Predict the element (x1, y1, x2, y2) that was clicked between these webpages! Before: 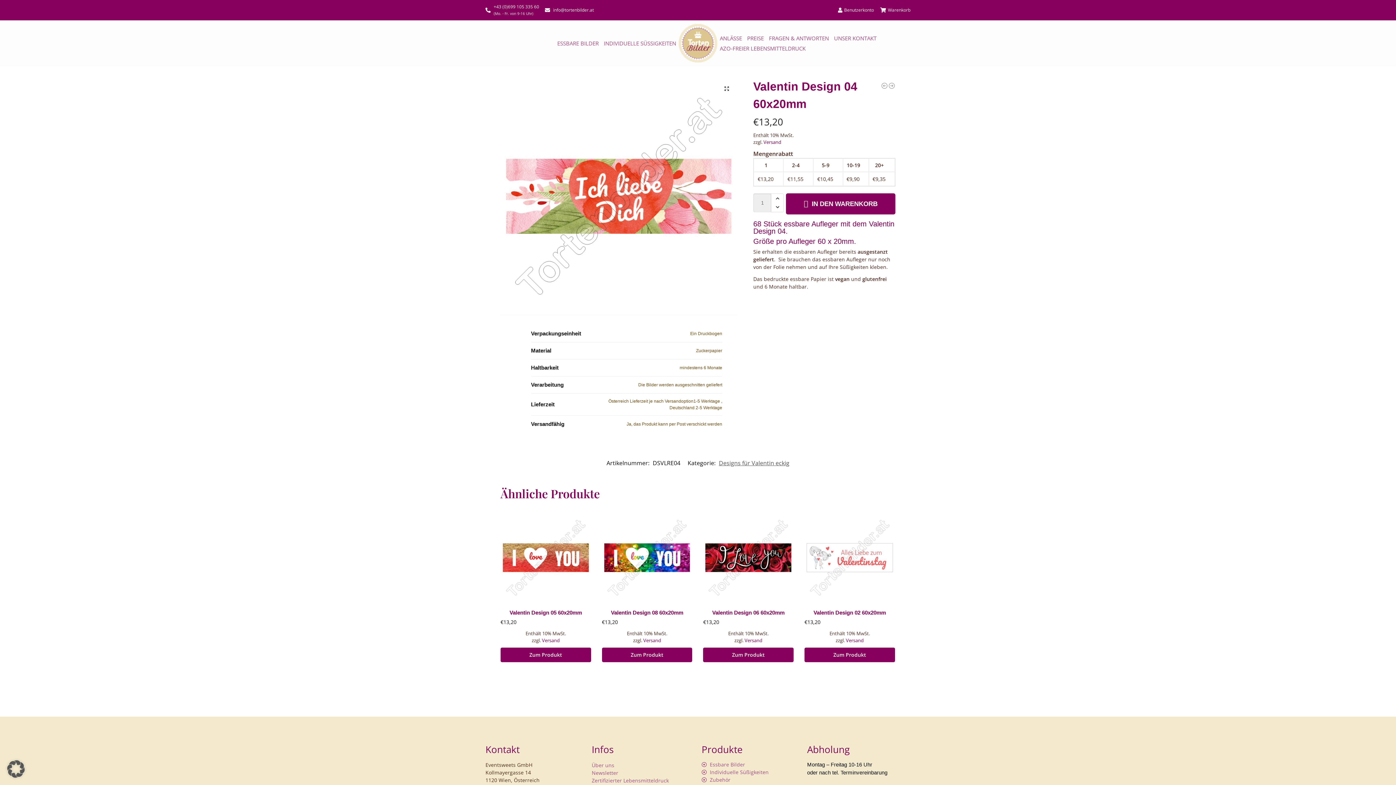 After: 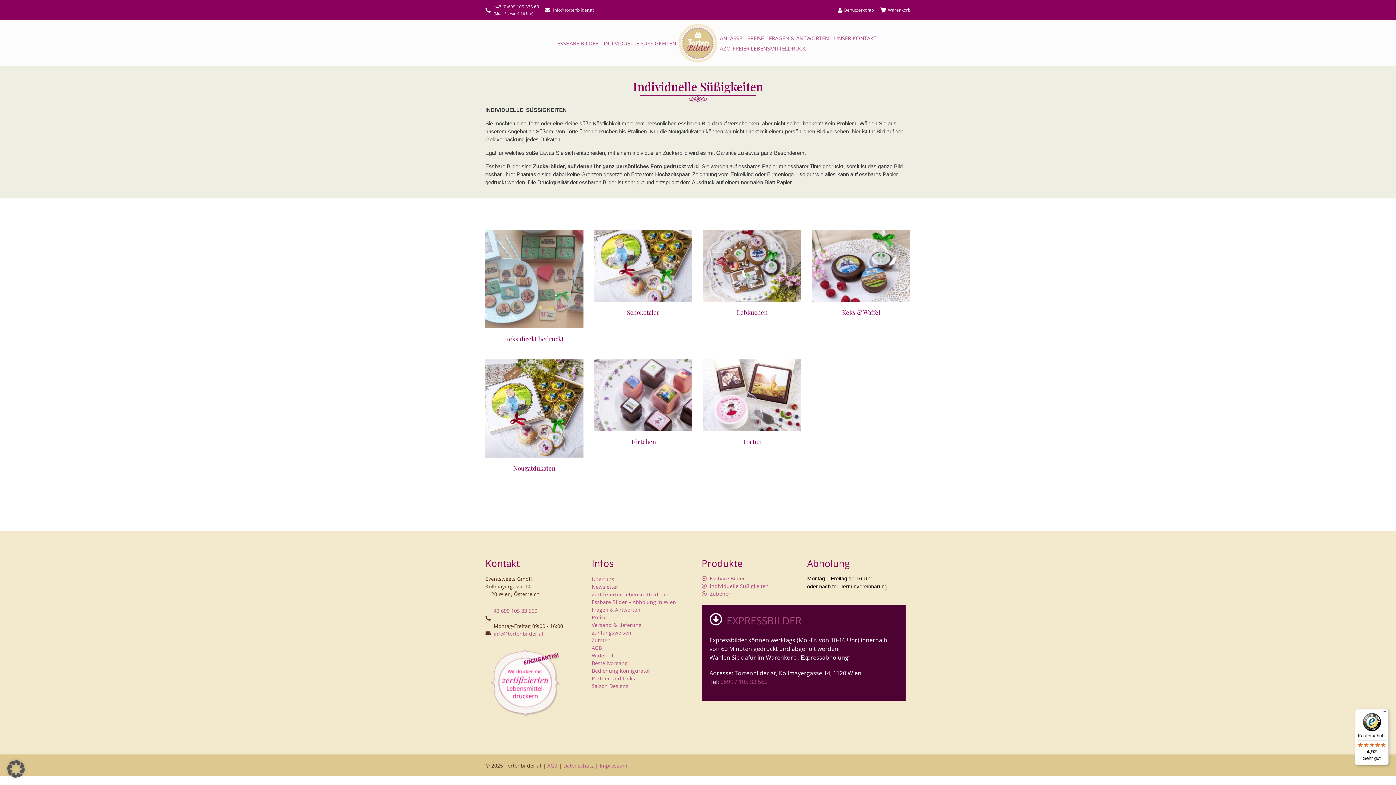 Action: label: Individuelle Süßigkeiten bbox: (701, 768, 800, 776)